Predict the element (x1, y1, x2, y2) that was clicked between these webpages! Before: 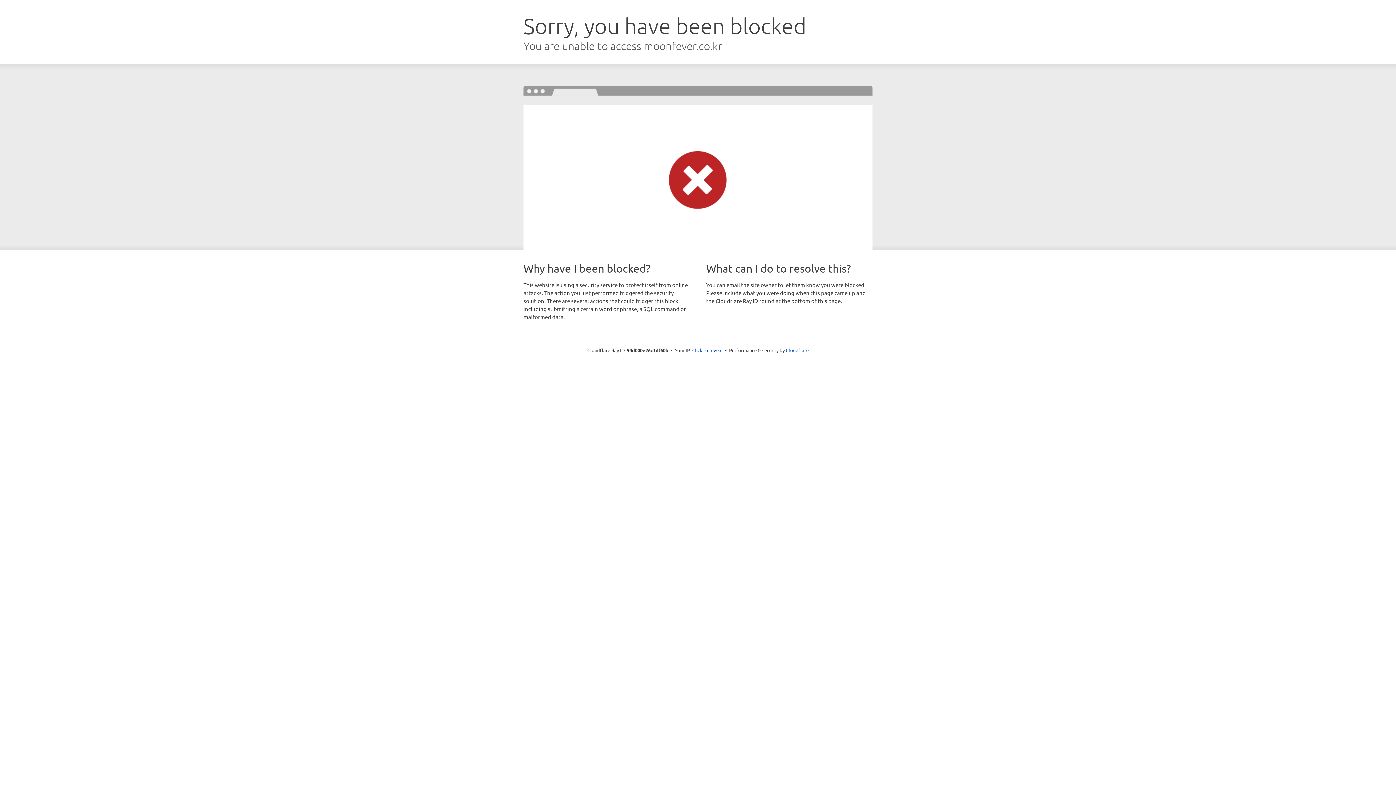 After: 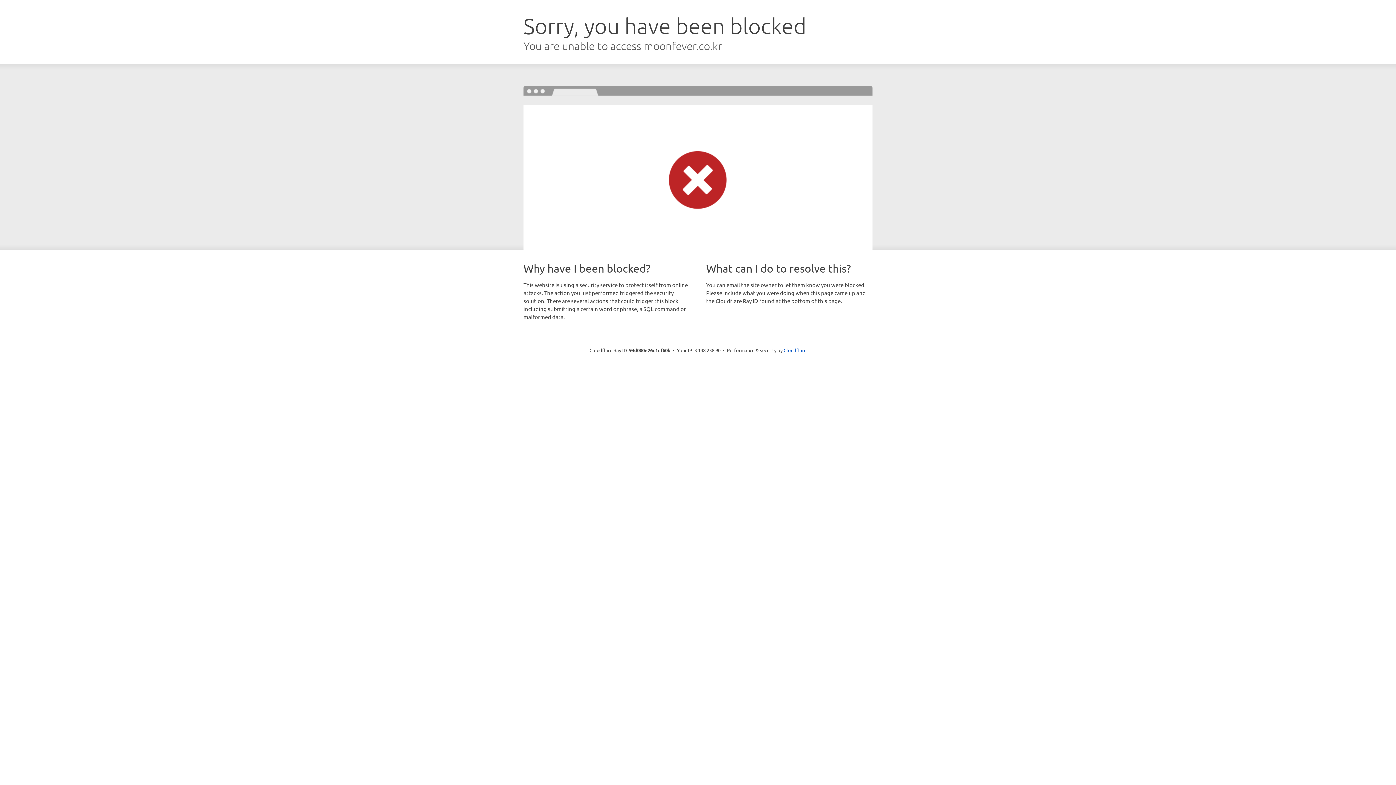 Action: label: Click to reveal bbox: (692, 346, 722, 353)